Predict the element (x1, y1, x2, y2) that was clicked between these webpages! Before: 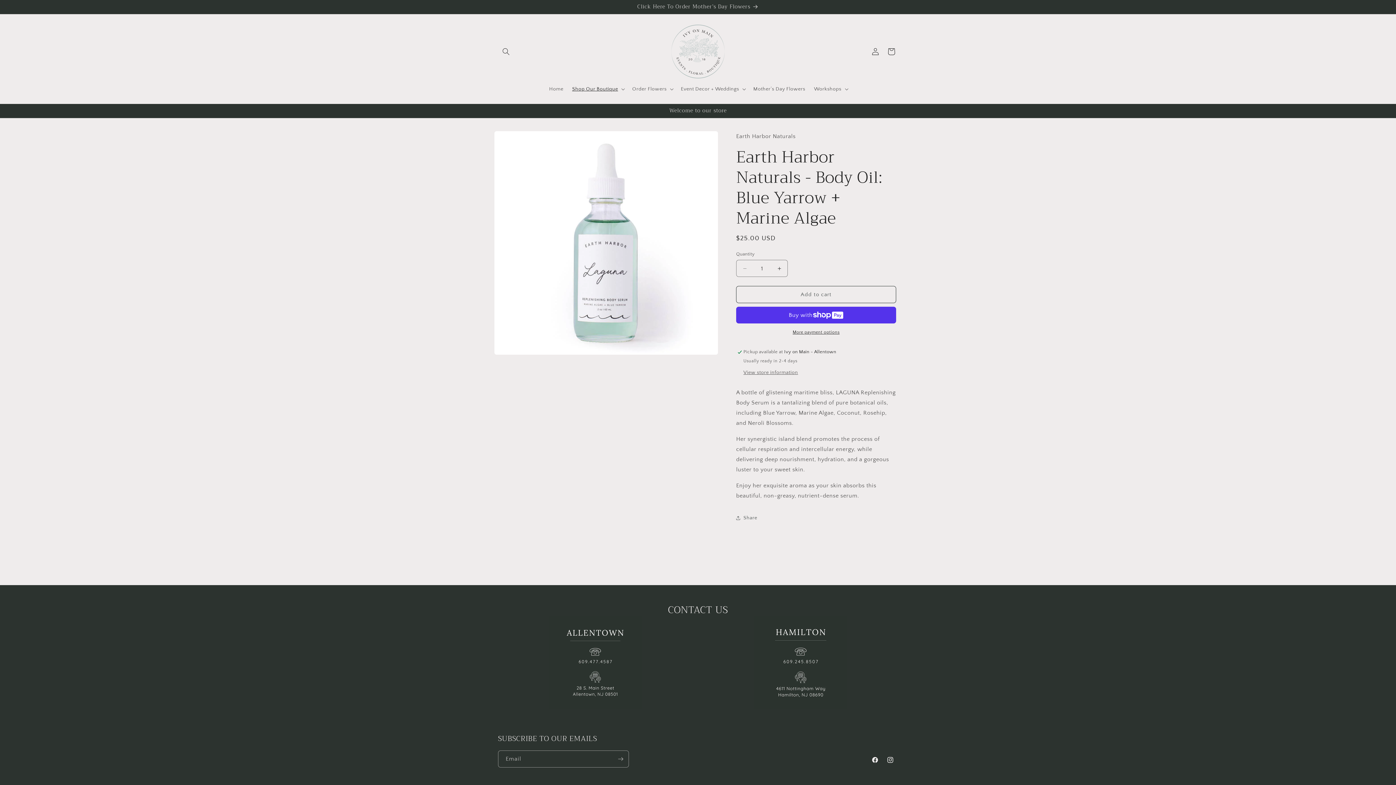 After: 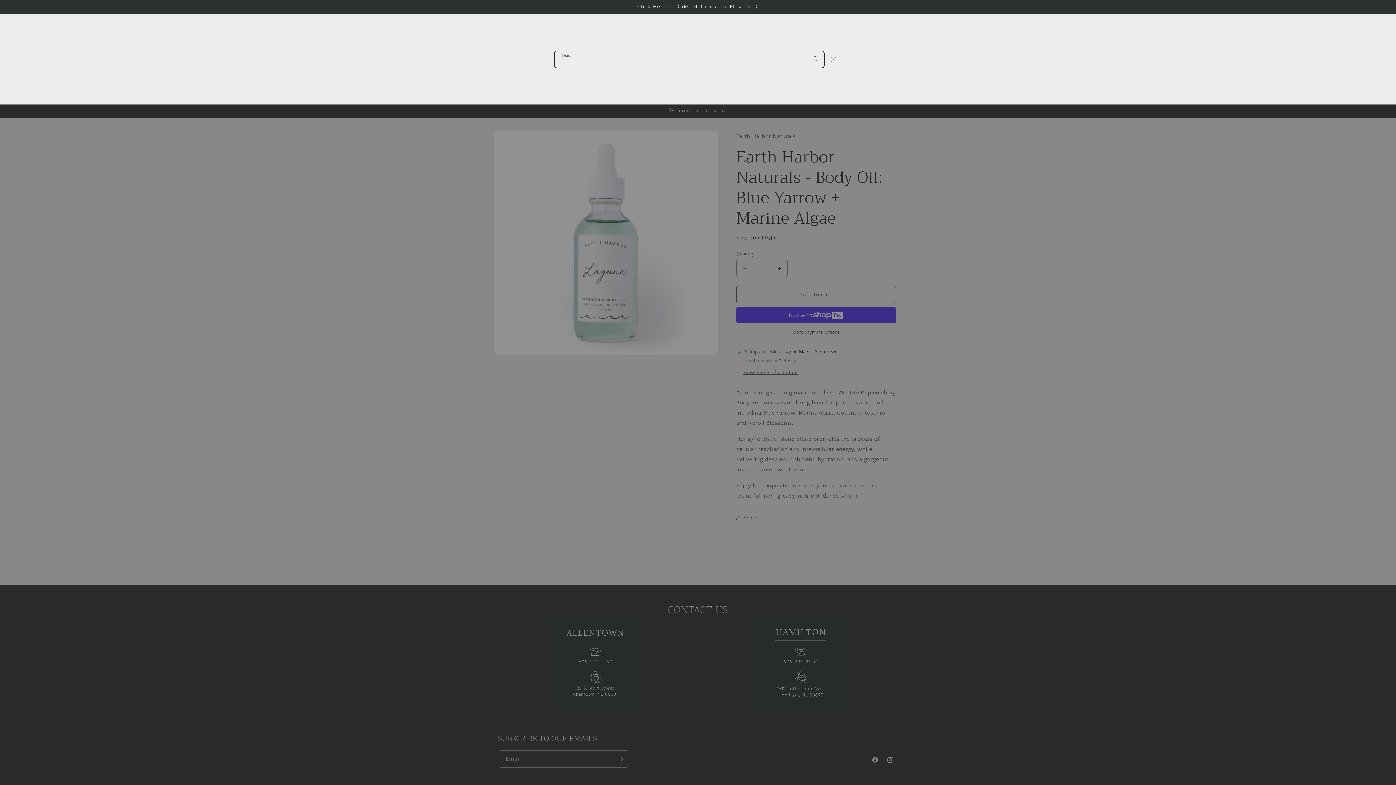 Action: bbox: (498, 43, 514, 59) label: Search